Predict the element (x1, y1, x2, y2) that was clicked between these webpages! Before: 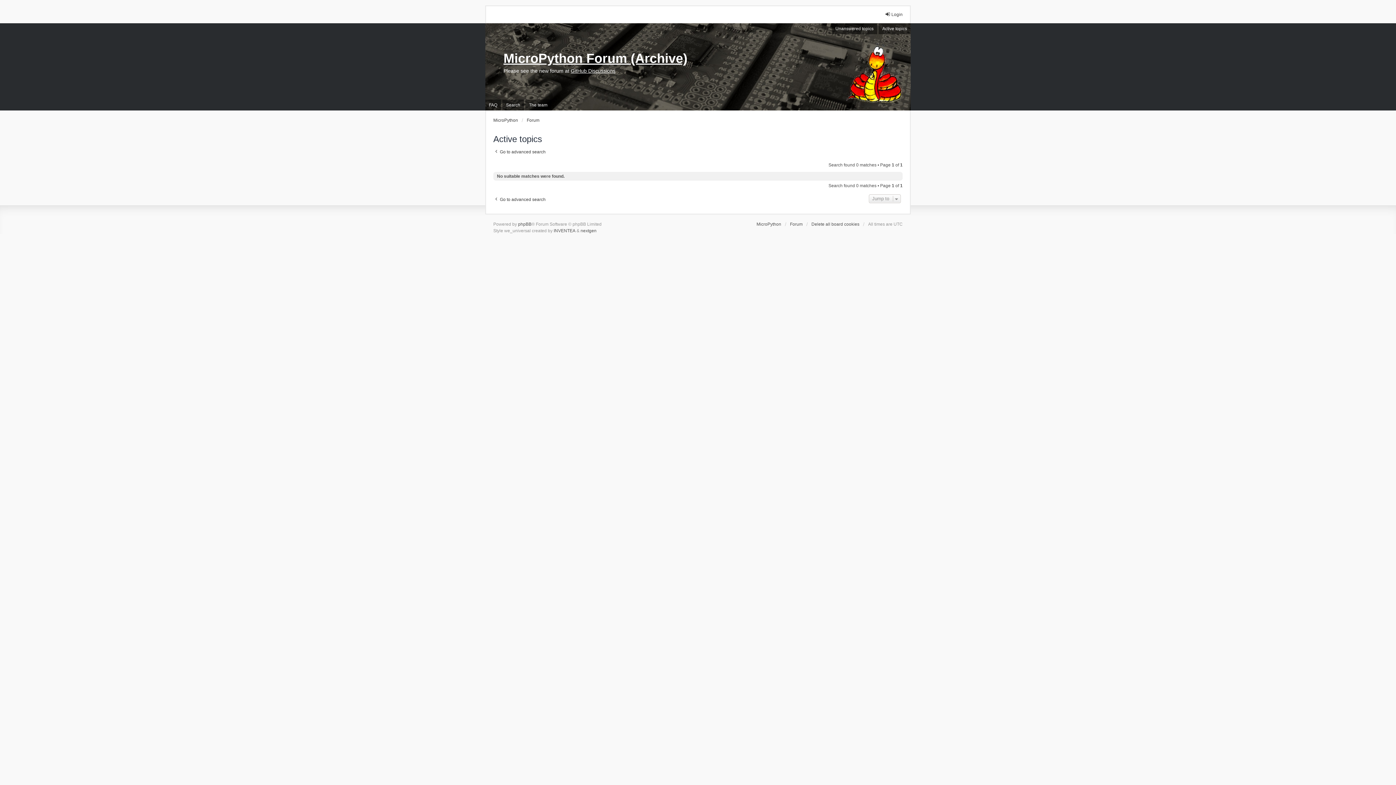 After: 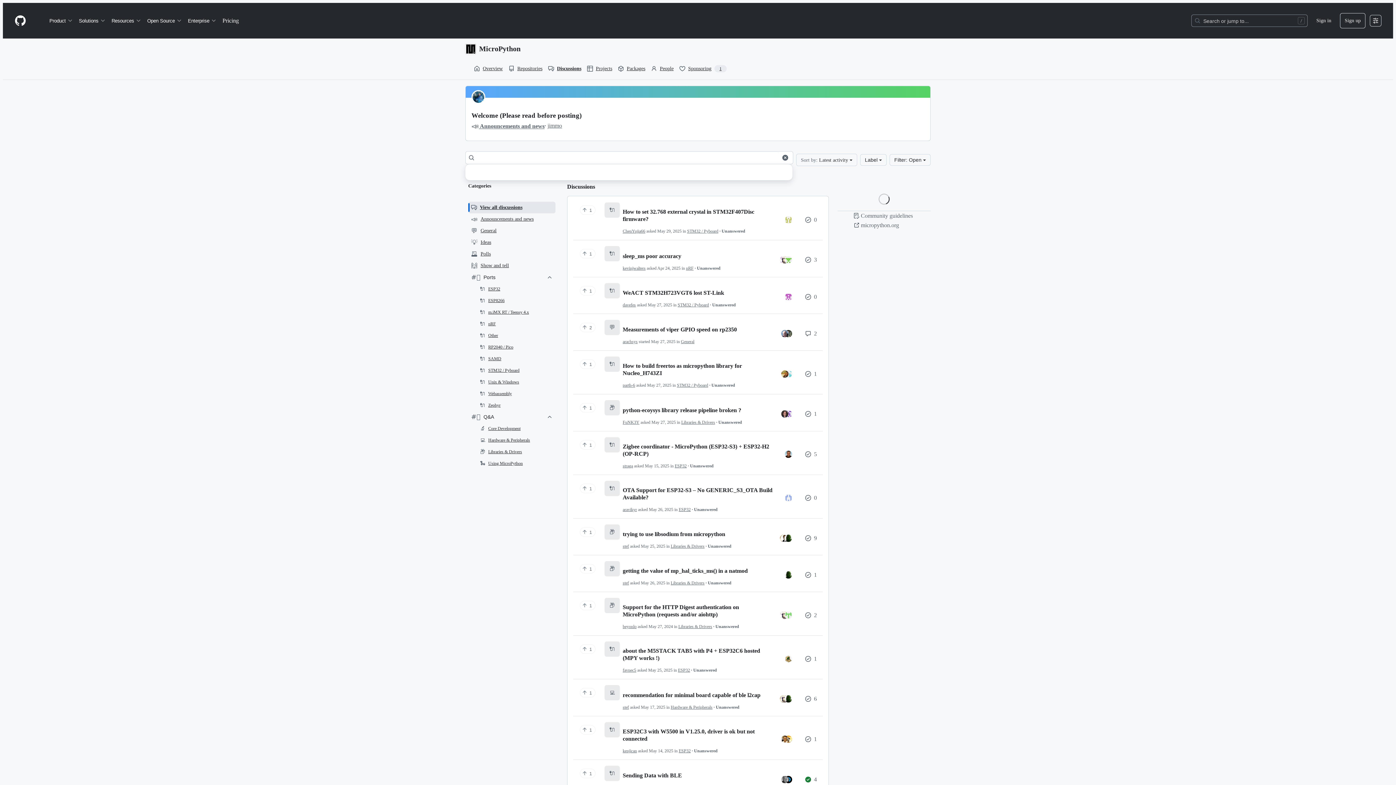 Action: bbox: (570, 68, 615, 73) label: GitHub Discussions